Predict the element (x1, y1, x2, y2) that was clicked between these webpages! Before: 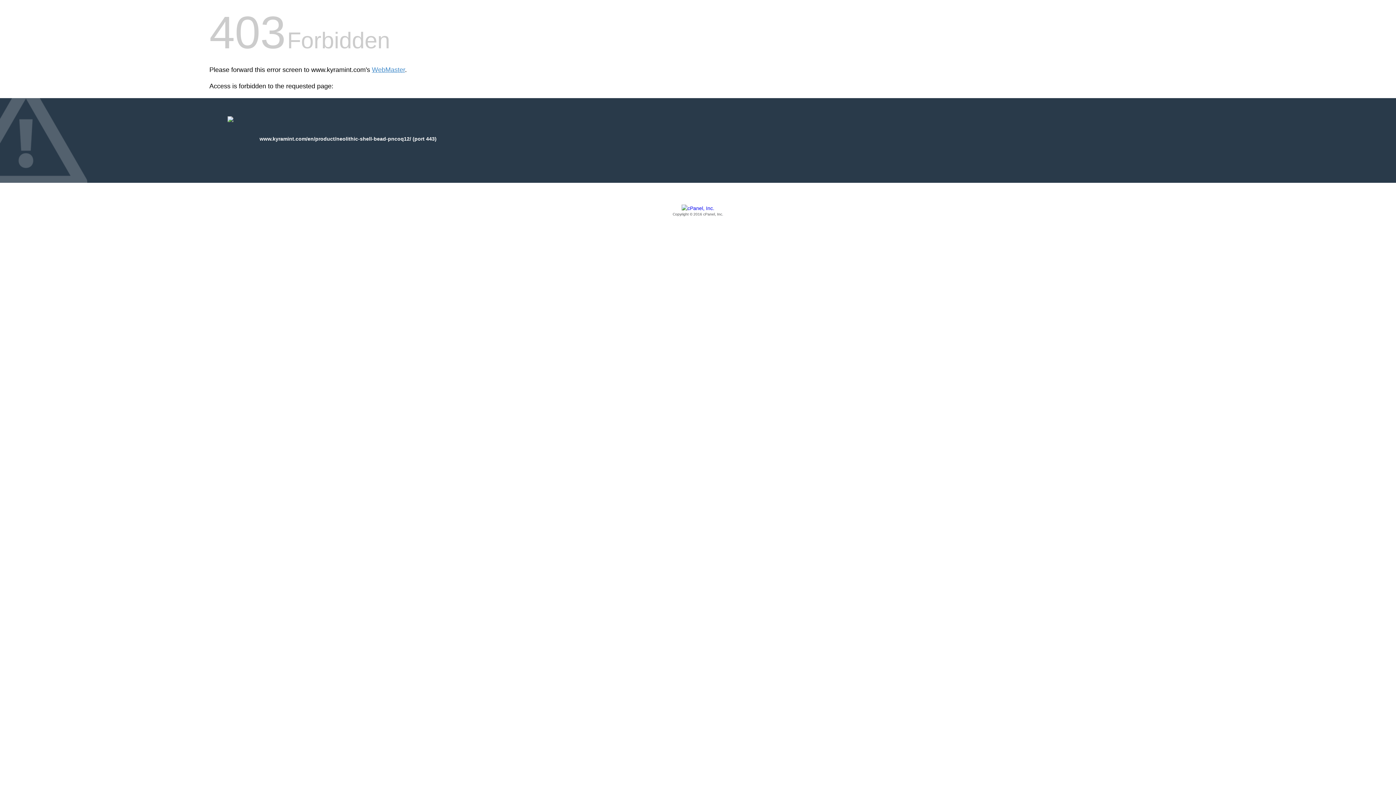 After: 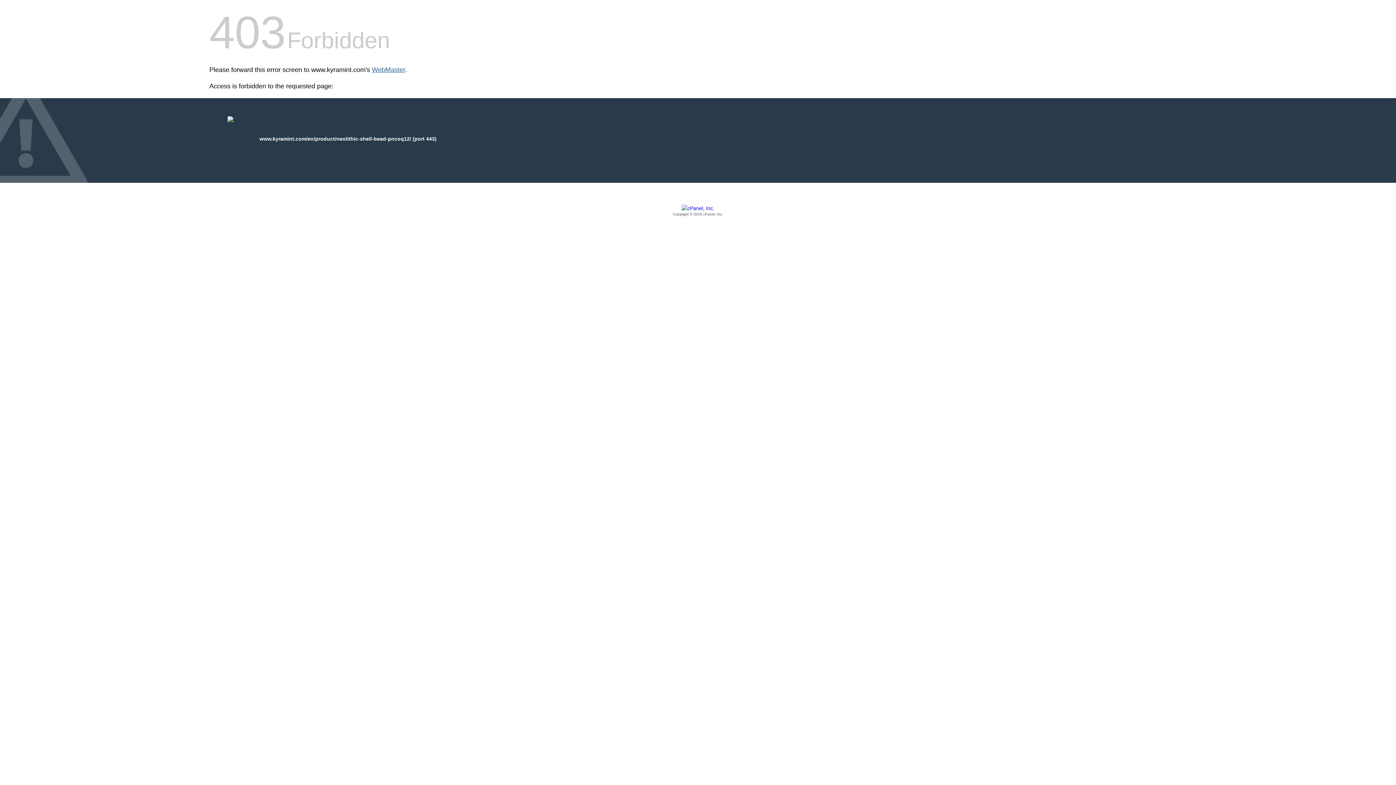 Action: label: WebMaster bbox: (372, 66, 405, 73)